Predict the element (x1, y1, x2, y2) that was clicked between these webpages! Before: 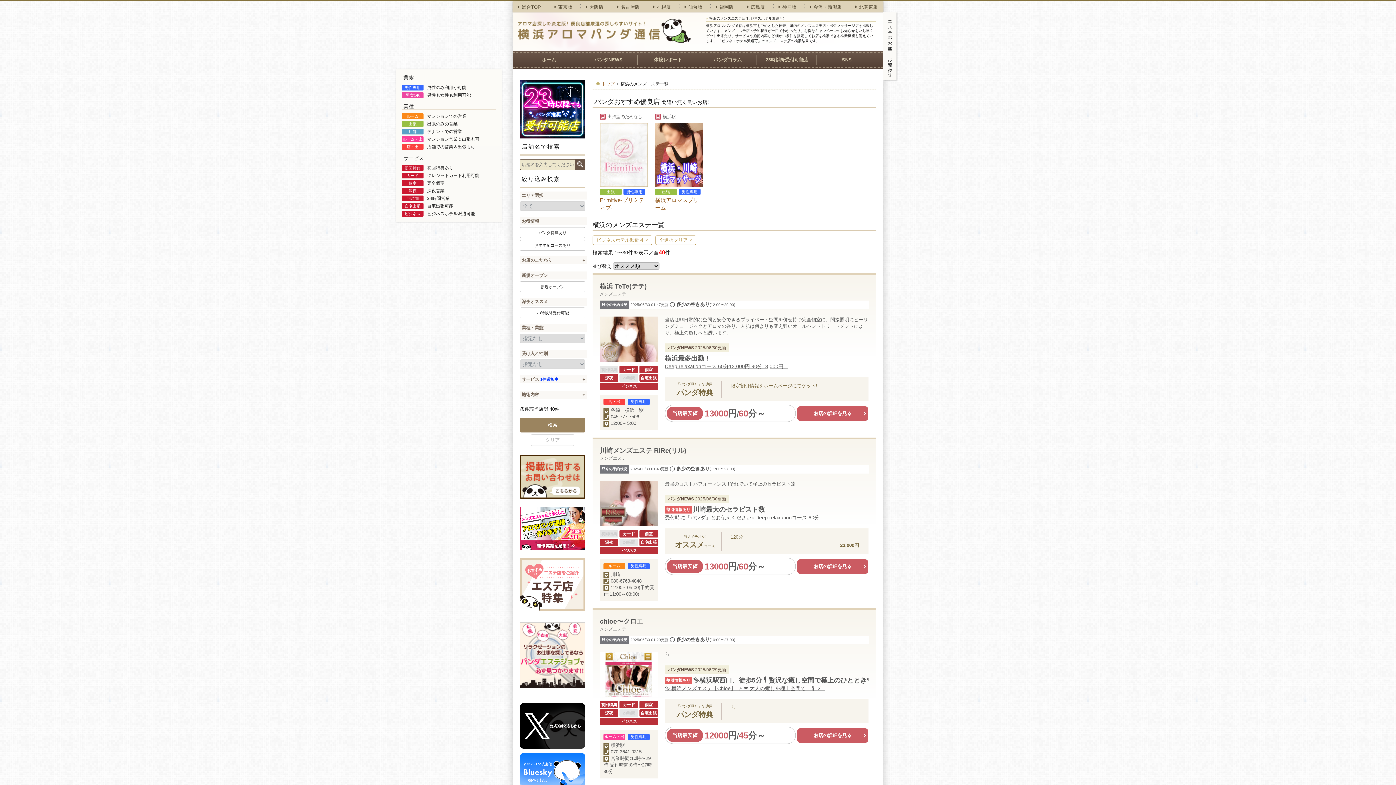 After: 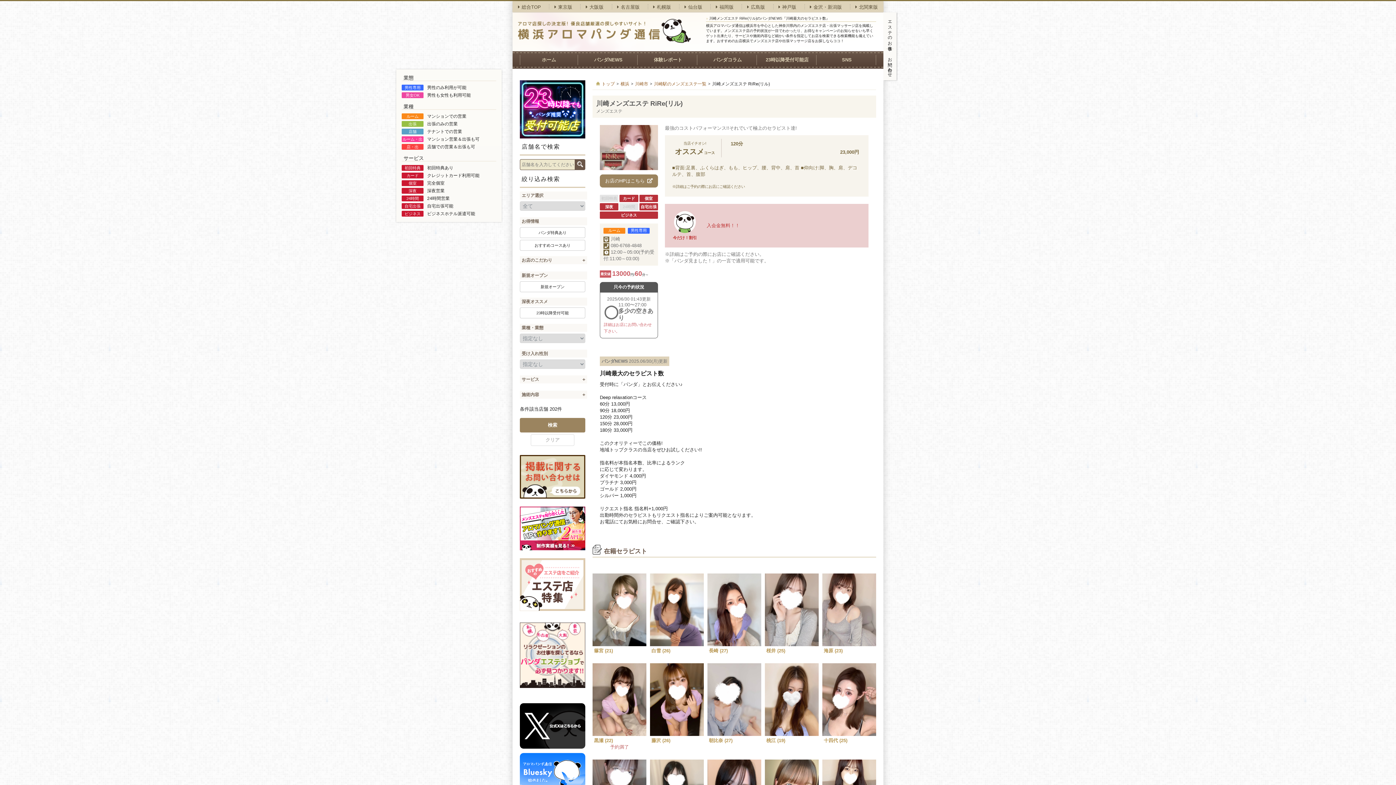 Action: bbox: (600, 447, 686, 454) label: 川崎メンズエステ RiRe(リル)